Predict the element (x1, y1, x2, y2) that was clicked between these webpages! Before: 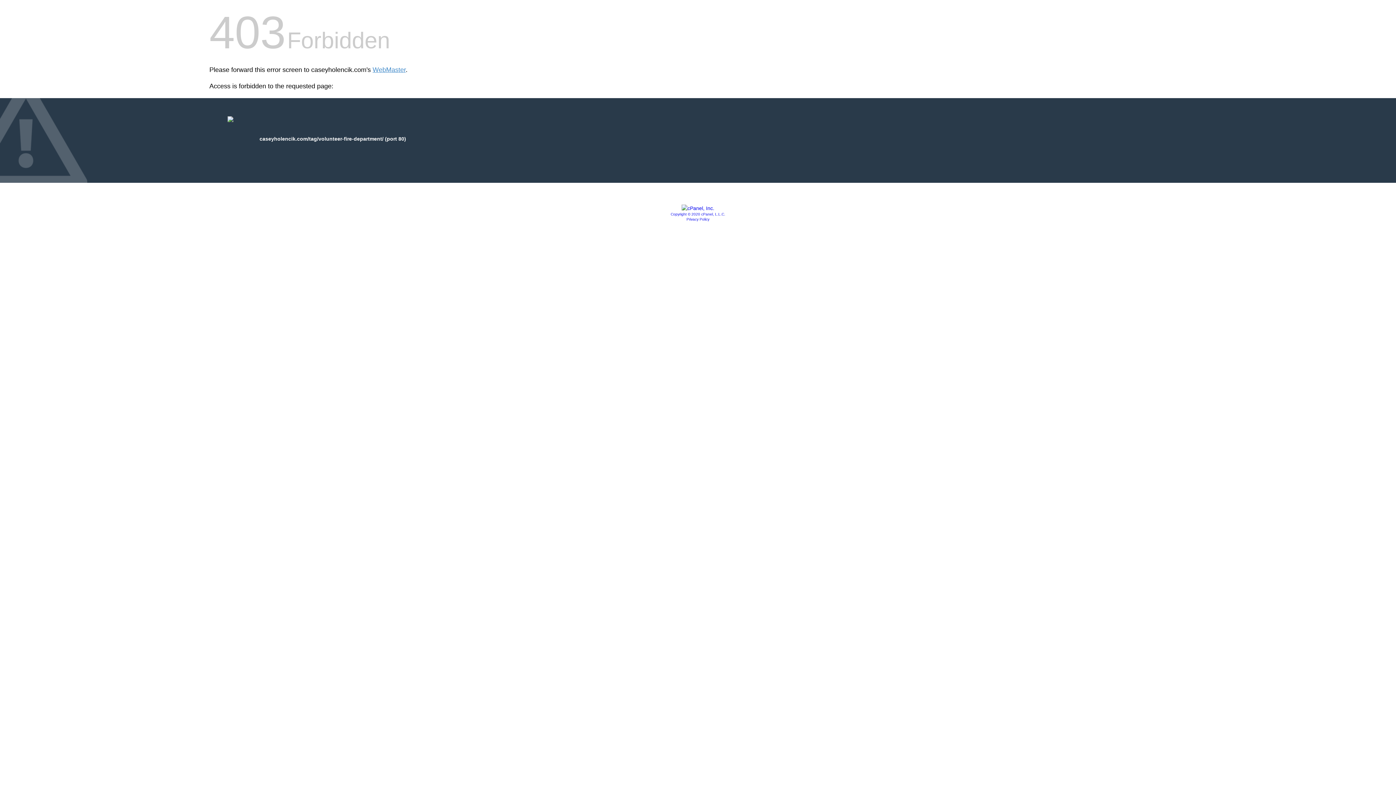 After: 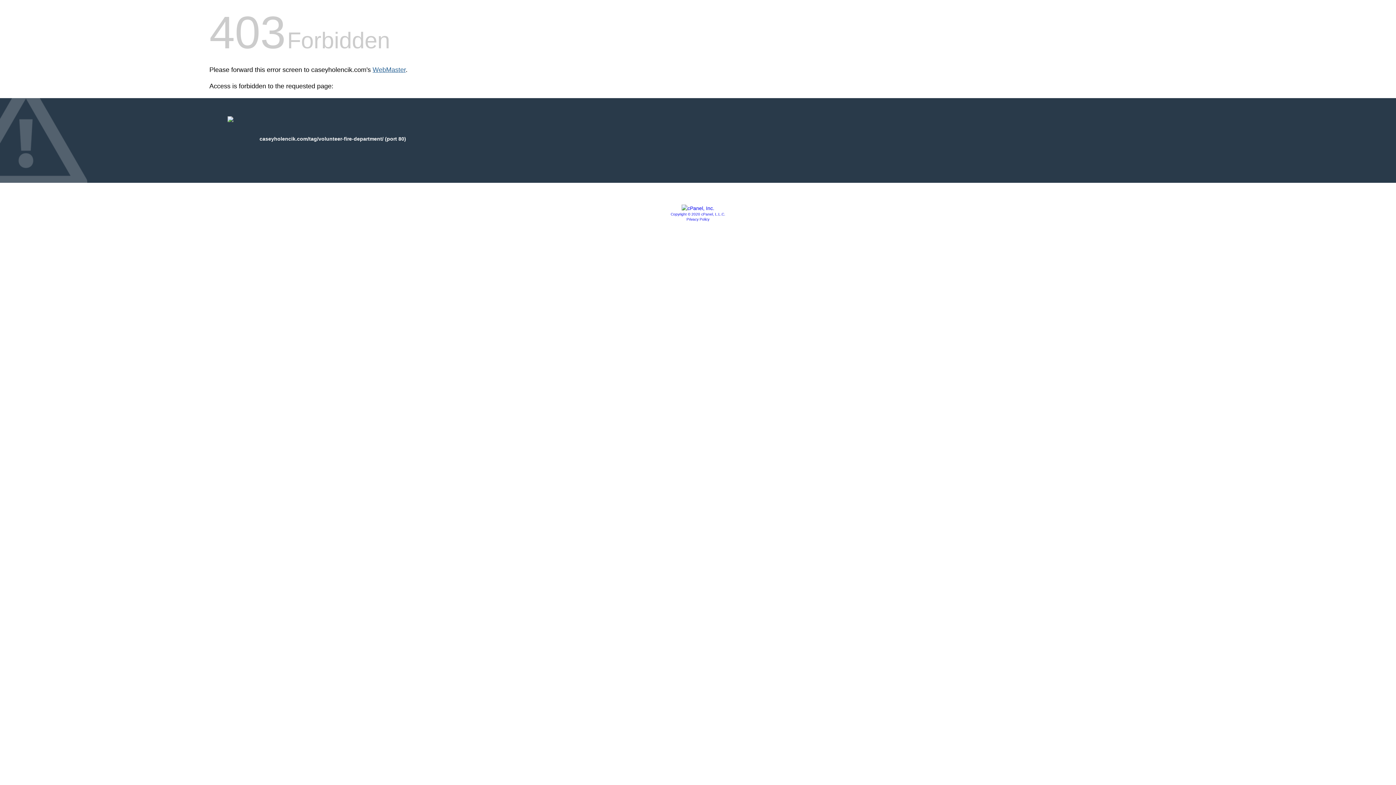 Action: label: WebMaster bbox: (372, 66, 405, 73)